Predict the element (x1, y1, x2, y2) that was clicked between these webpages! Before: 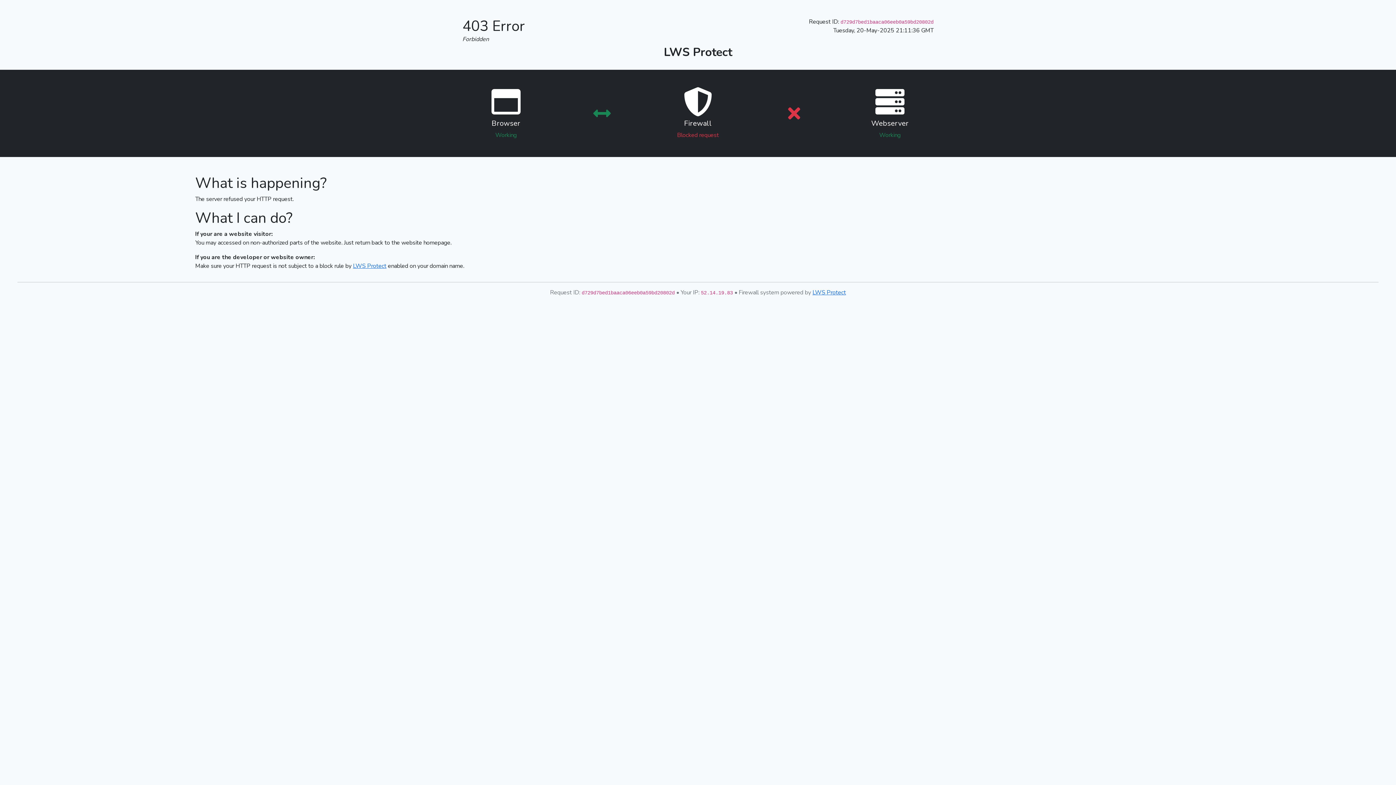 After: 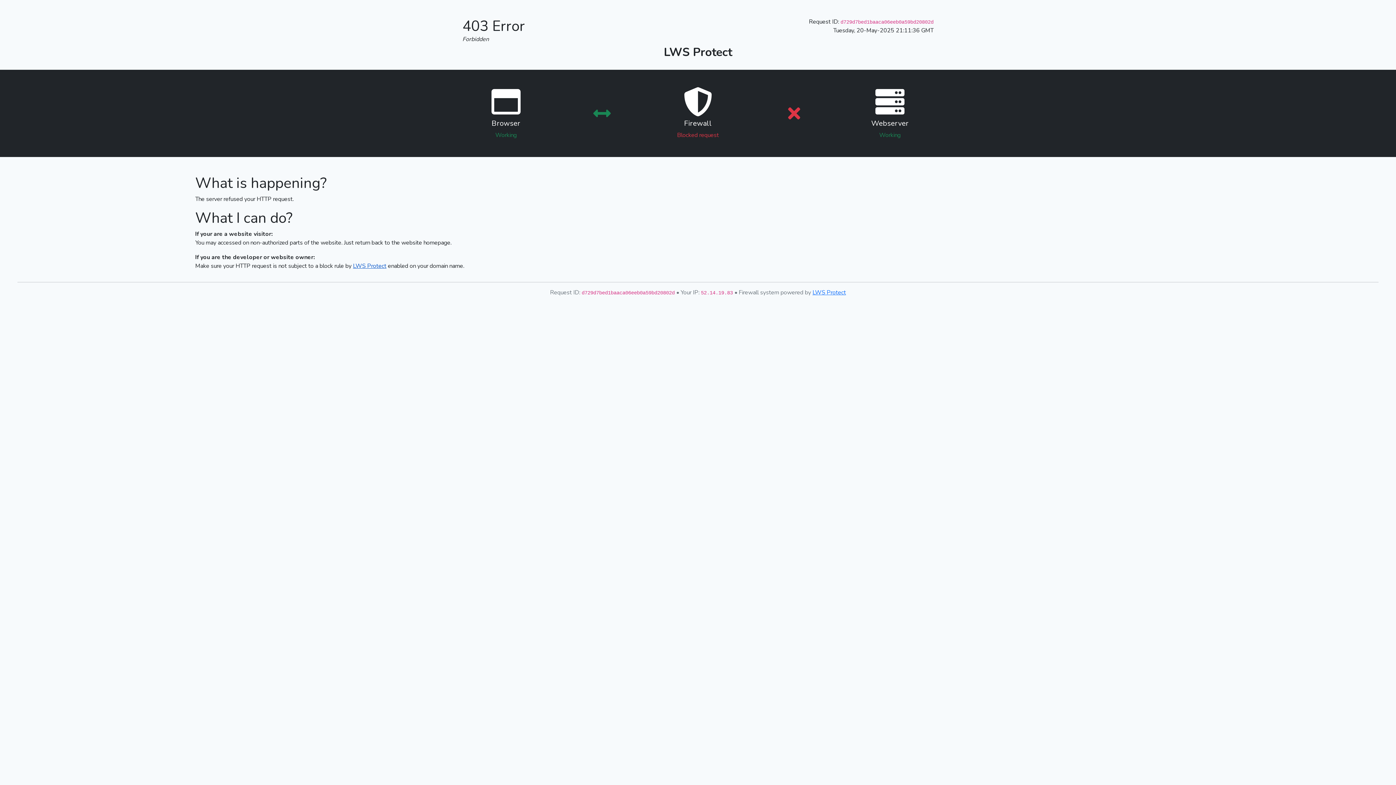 Action: bbox: (353, 262, 386, 270) label: LWS Protect